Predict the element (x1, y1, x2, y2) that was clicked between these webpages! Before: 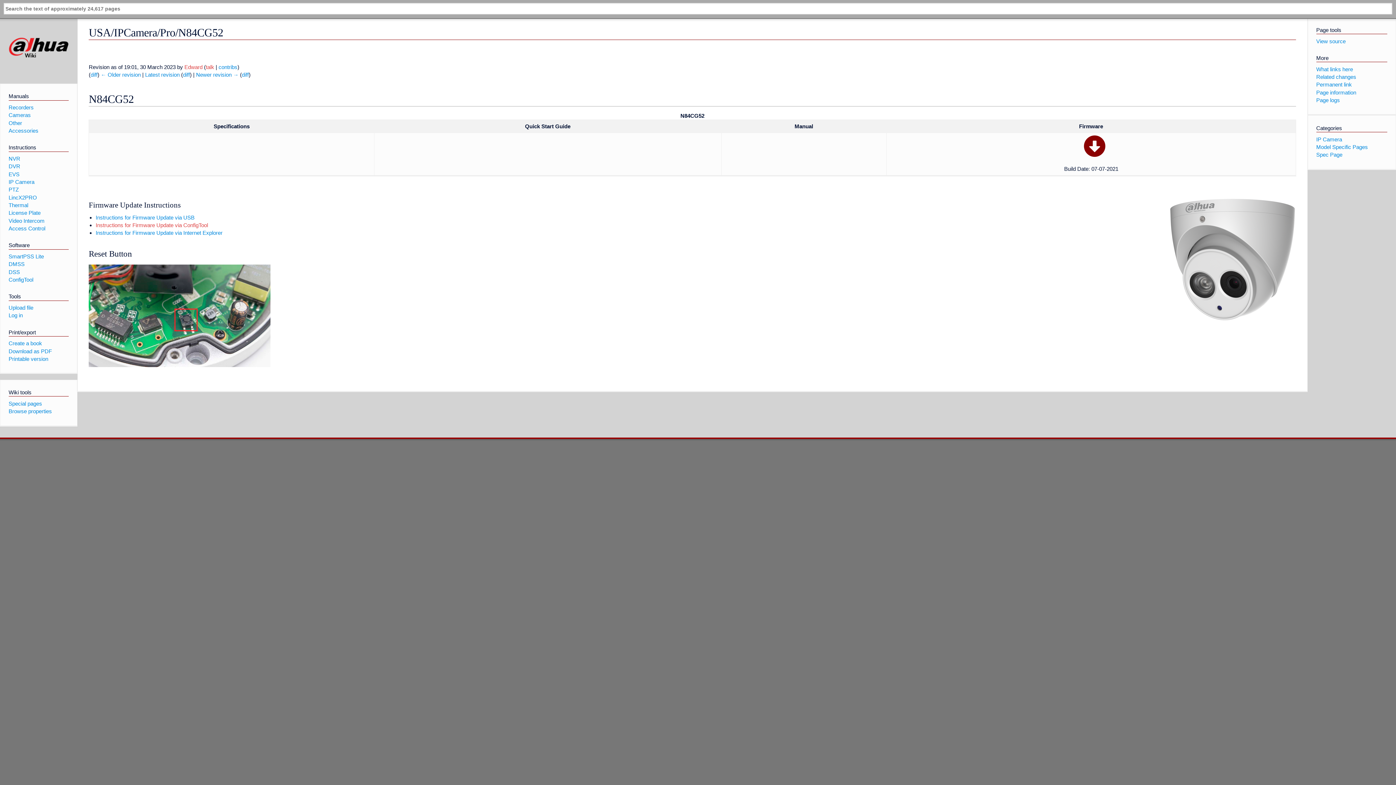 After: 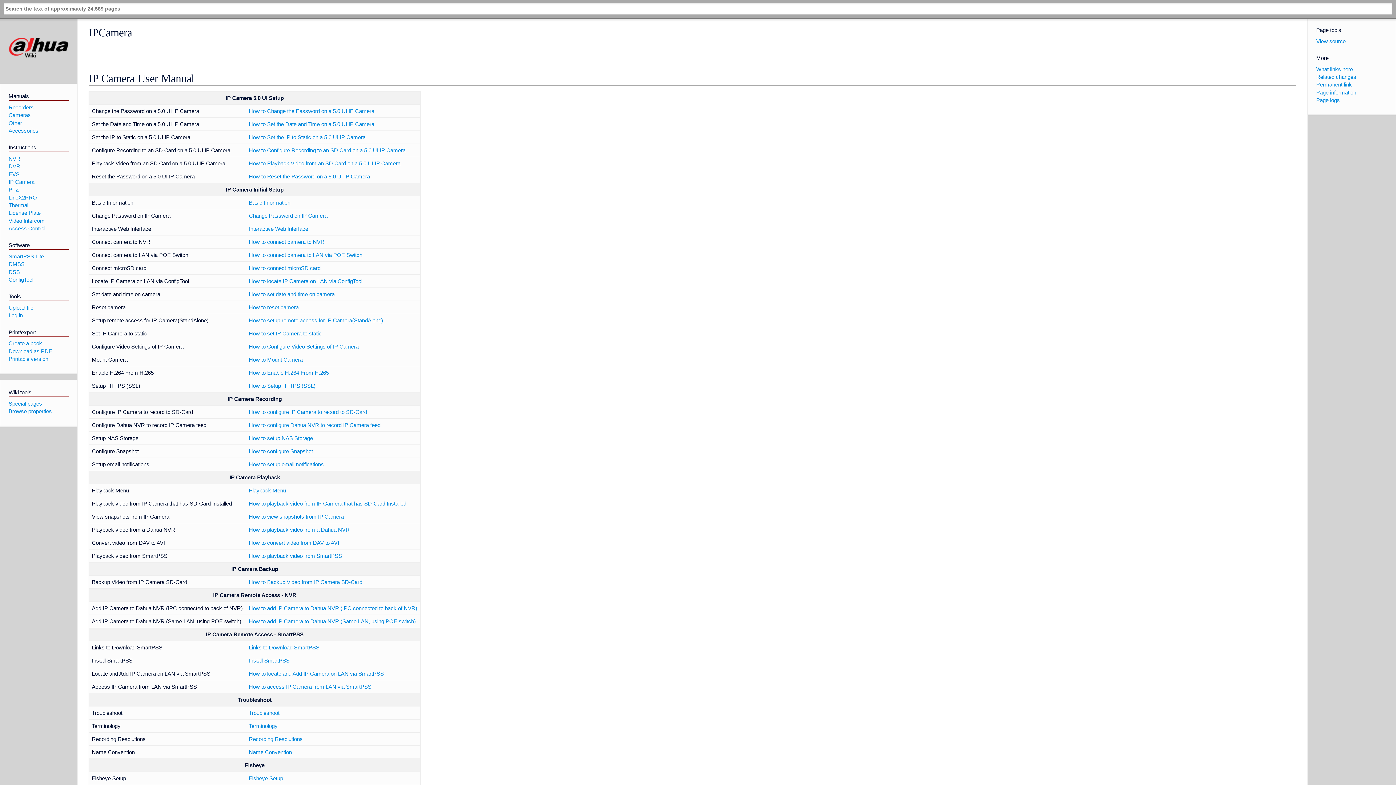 Action: label: IP Camera bbox: (8, 178, 34, 185)